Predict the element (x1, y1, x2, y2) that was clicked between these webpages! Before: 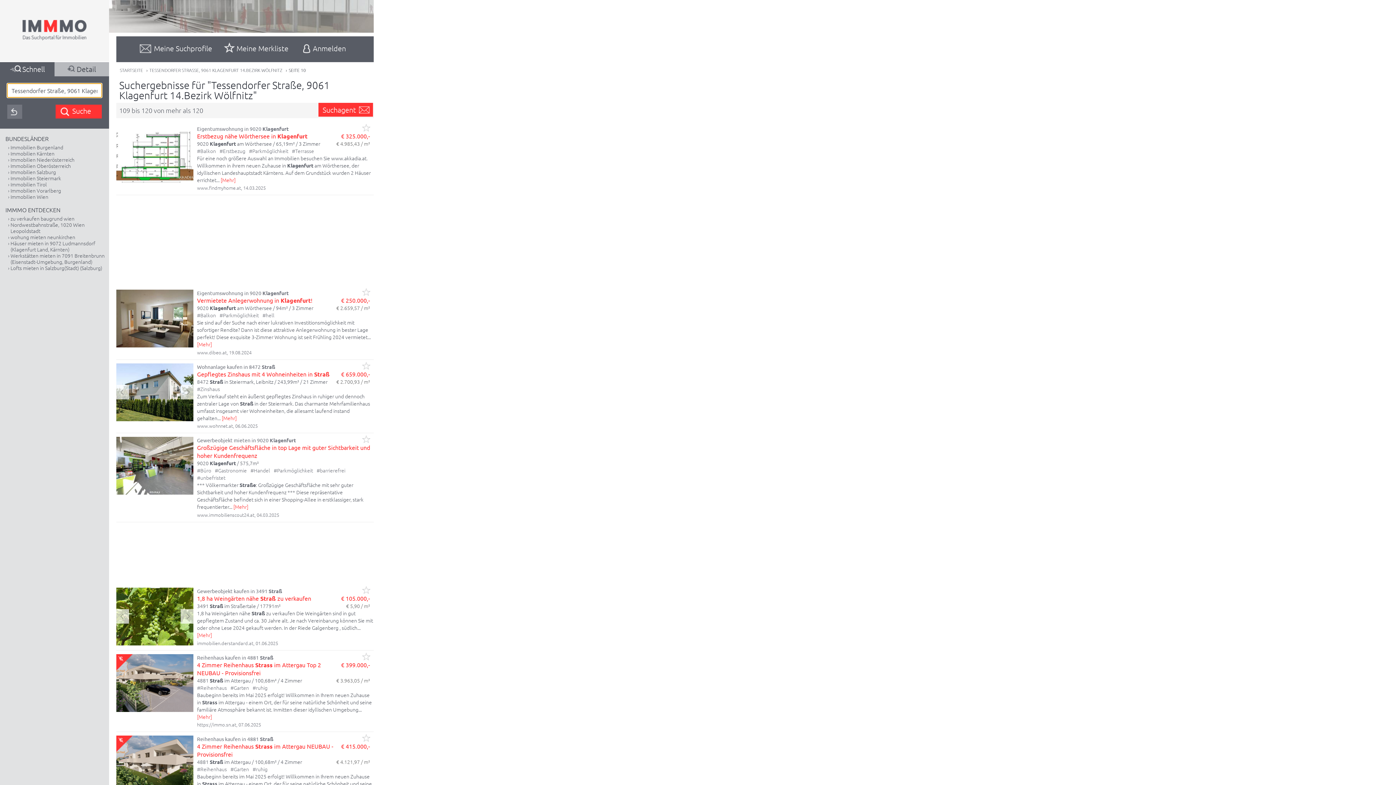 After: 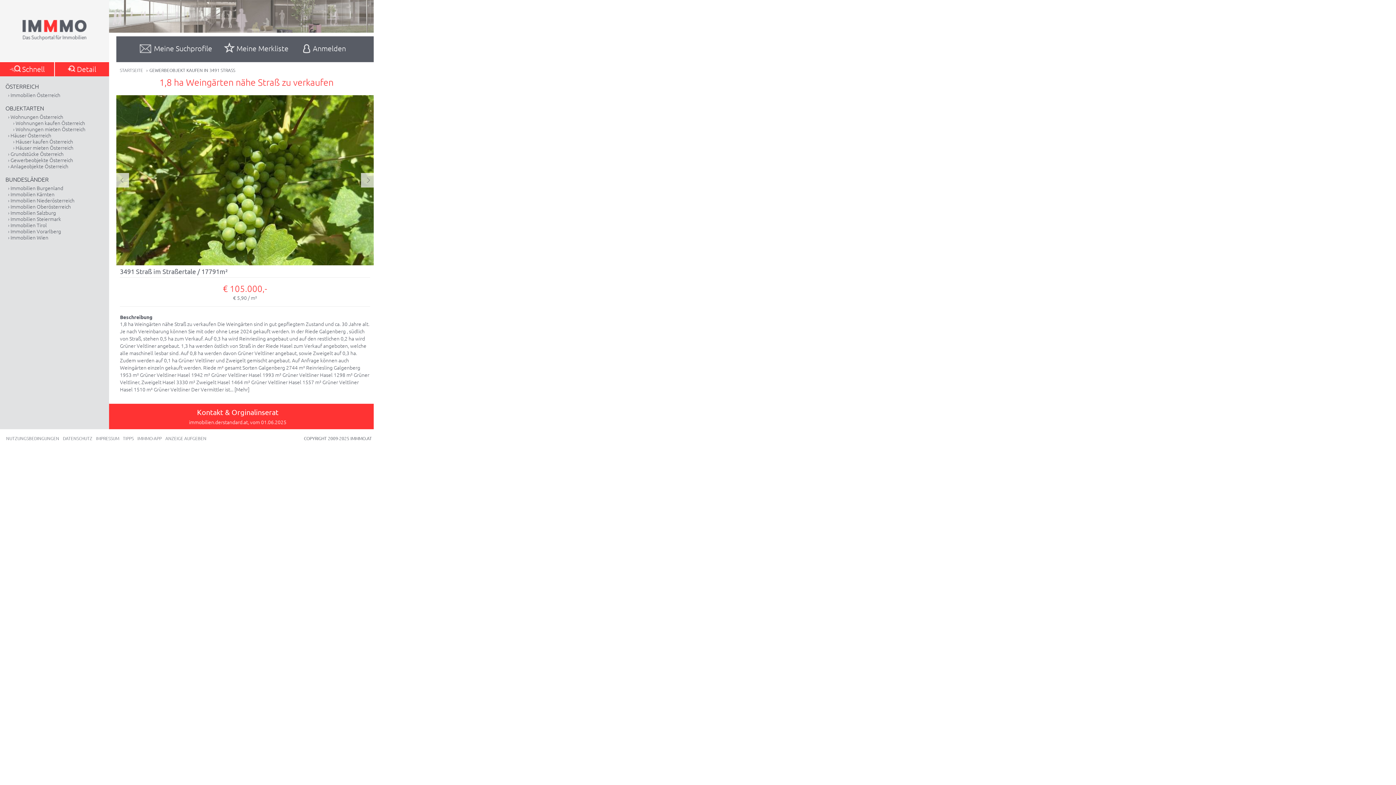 Action: bbox: (197, 594, 311, 602) label: 1,8 ha Weingärten nähe Straß zu verkaufen